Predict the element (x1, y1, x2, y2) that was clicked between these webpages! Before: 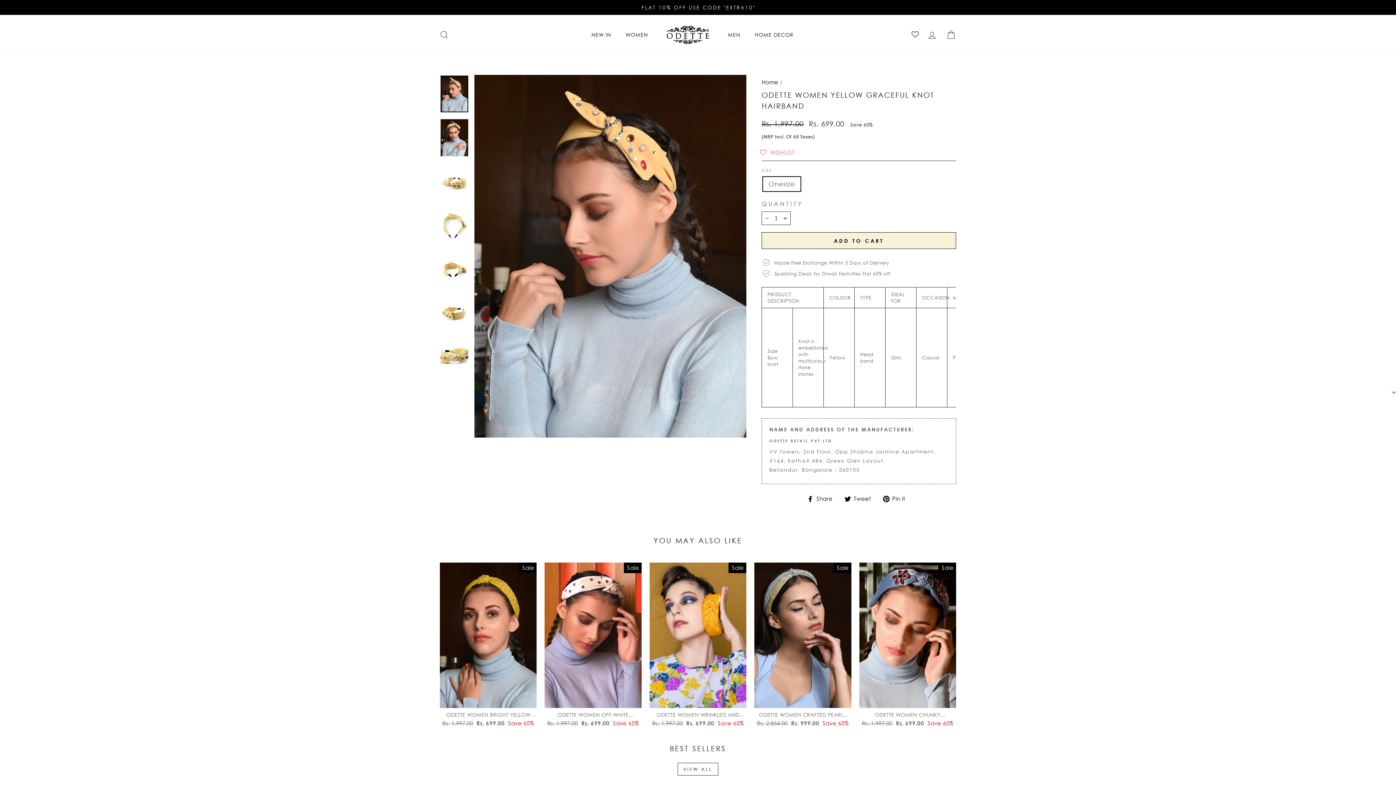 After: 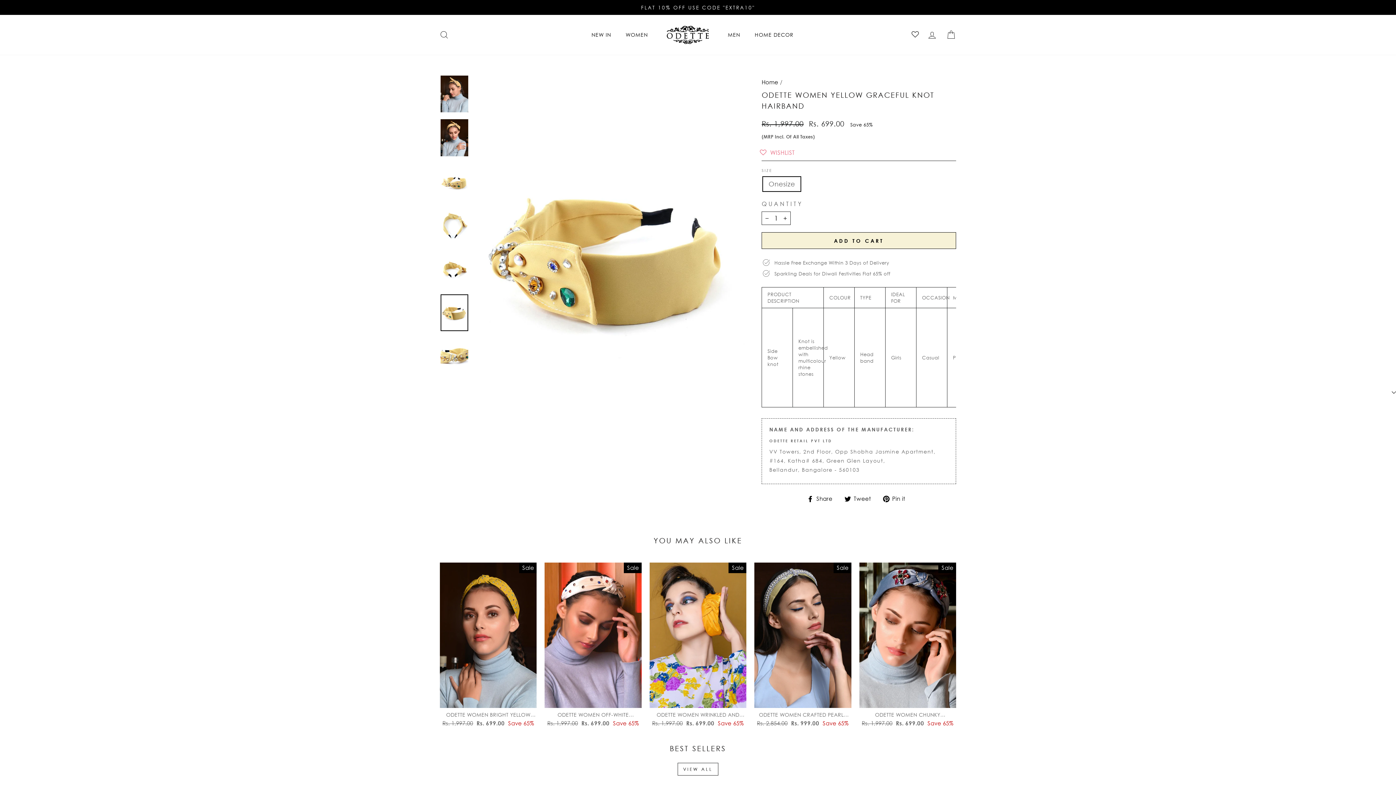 Action: bbox: (440, 294, 468, 331)